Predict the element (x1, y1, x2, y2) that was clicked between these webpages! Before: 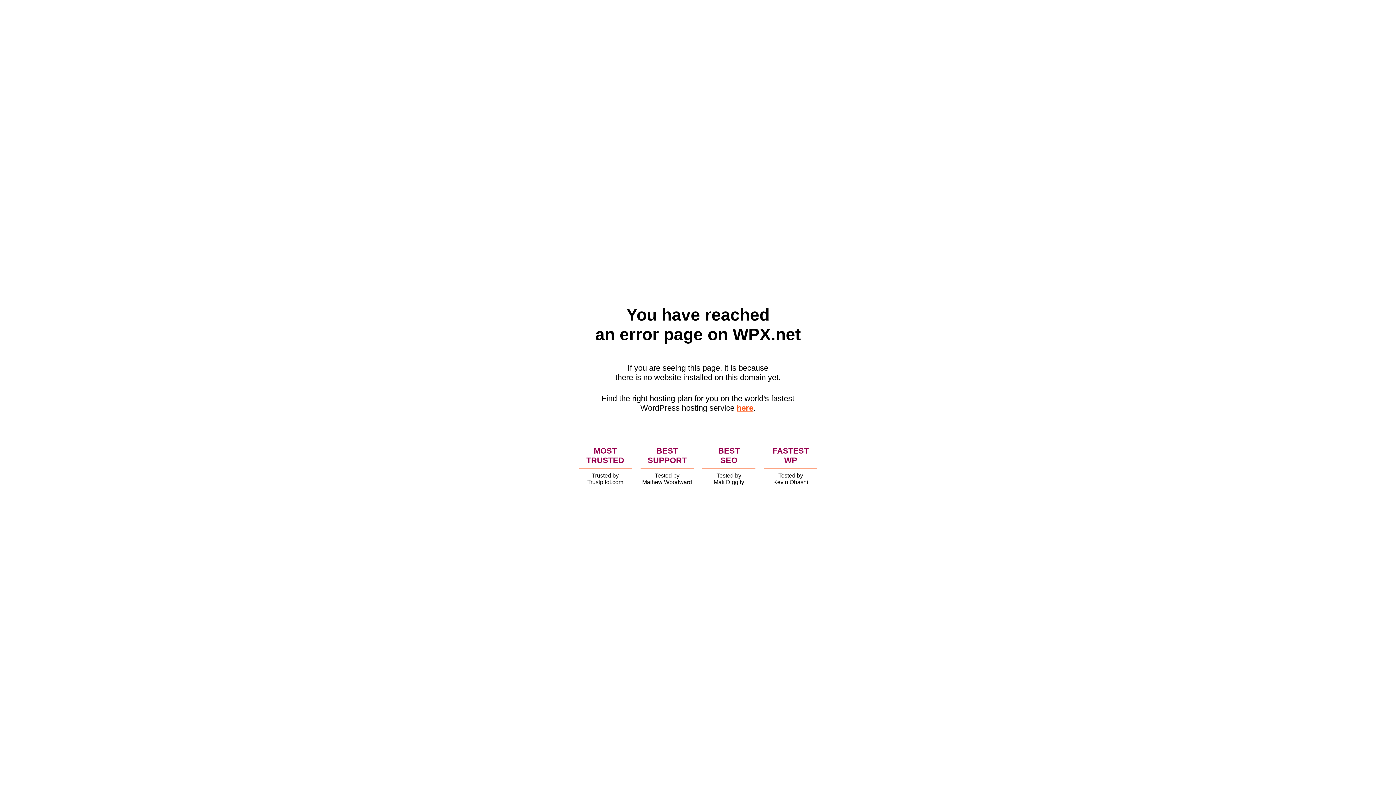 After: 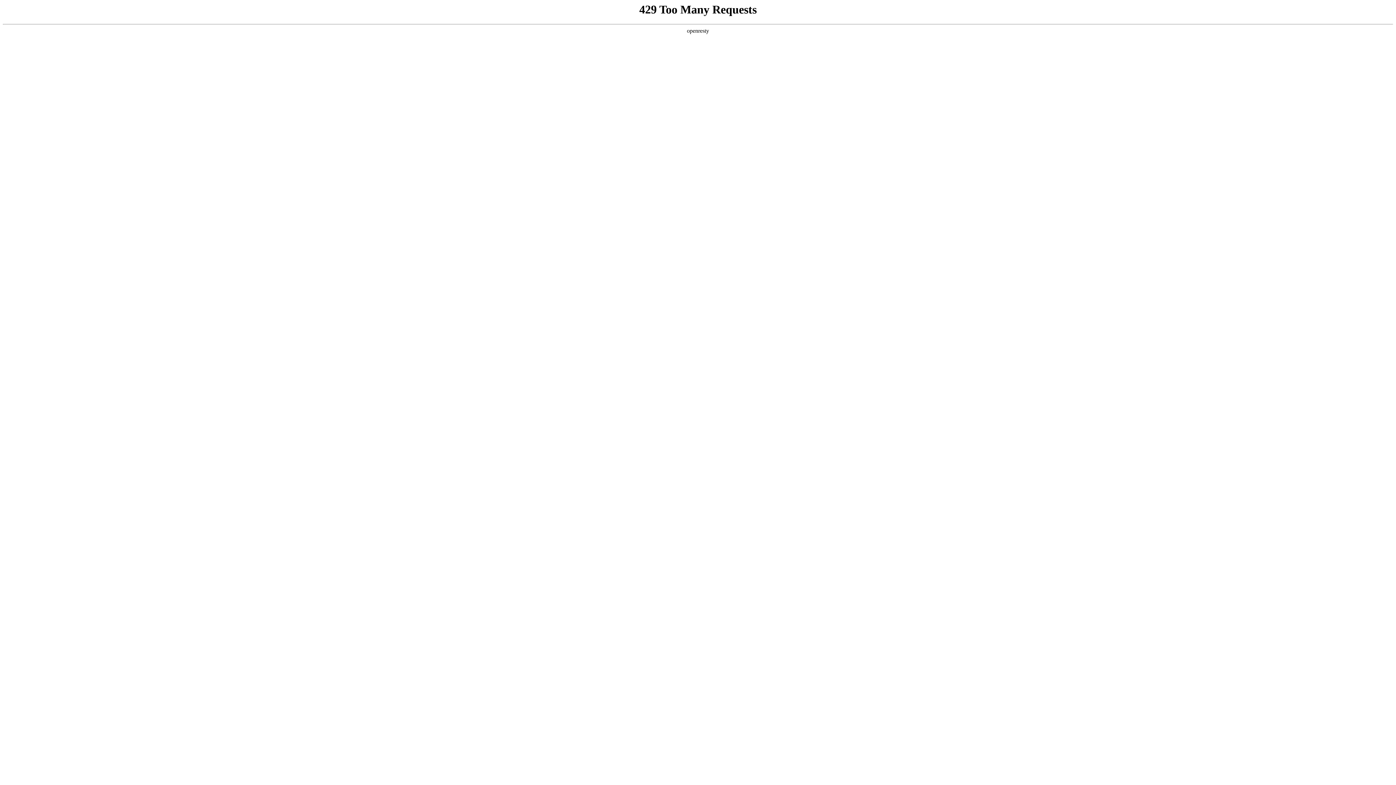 Action: label: here bbox: (736, 403, 753, 412)